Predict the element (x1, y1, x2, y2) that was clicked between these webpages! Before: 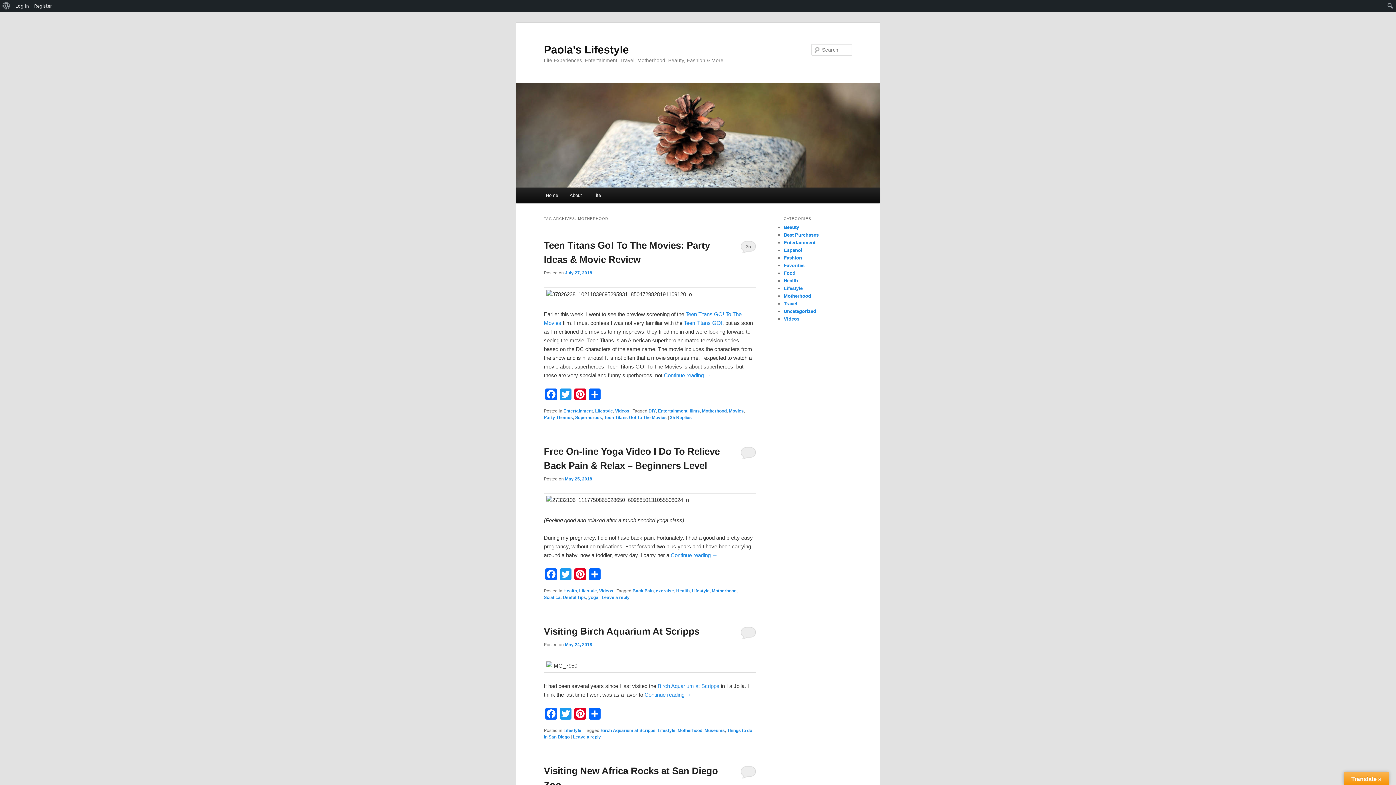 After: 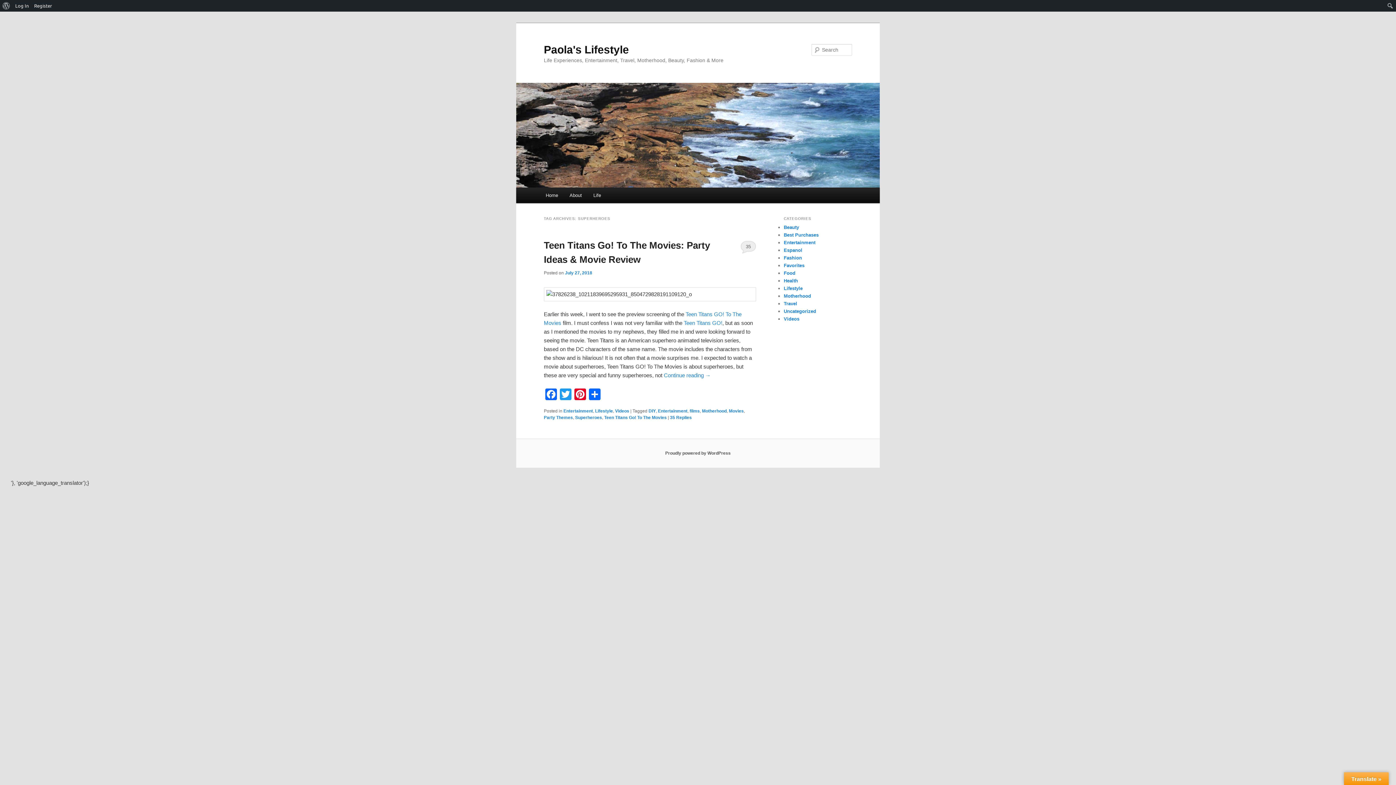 Action: label: Superheroes bbox: (575, 415, 602, 420)